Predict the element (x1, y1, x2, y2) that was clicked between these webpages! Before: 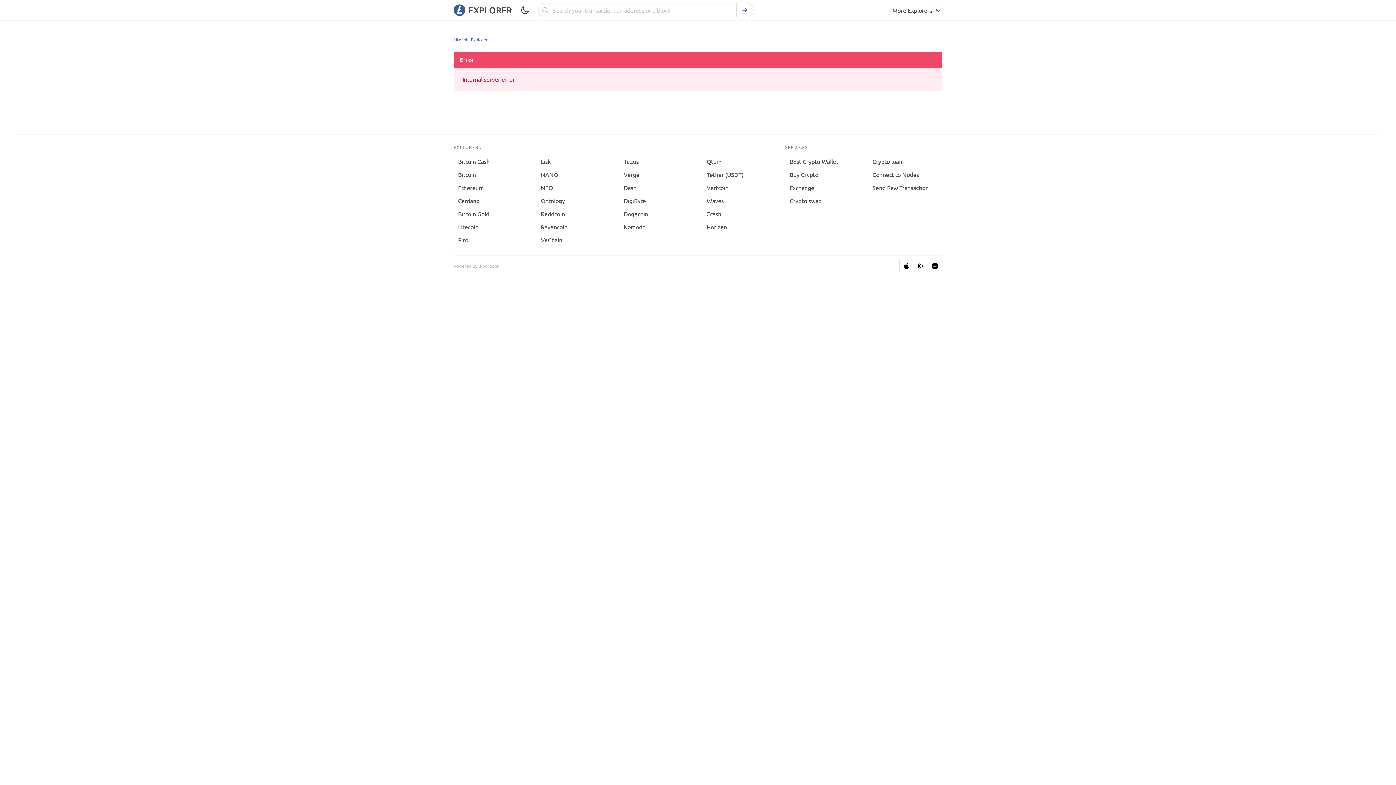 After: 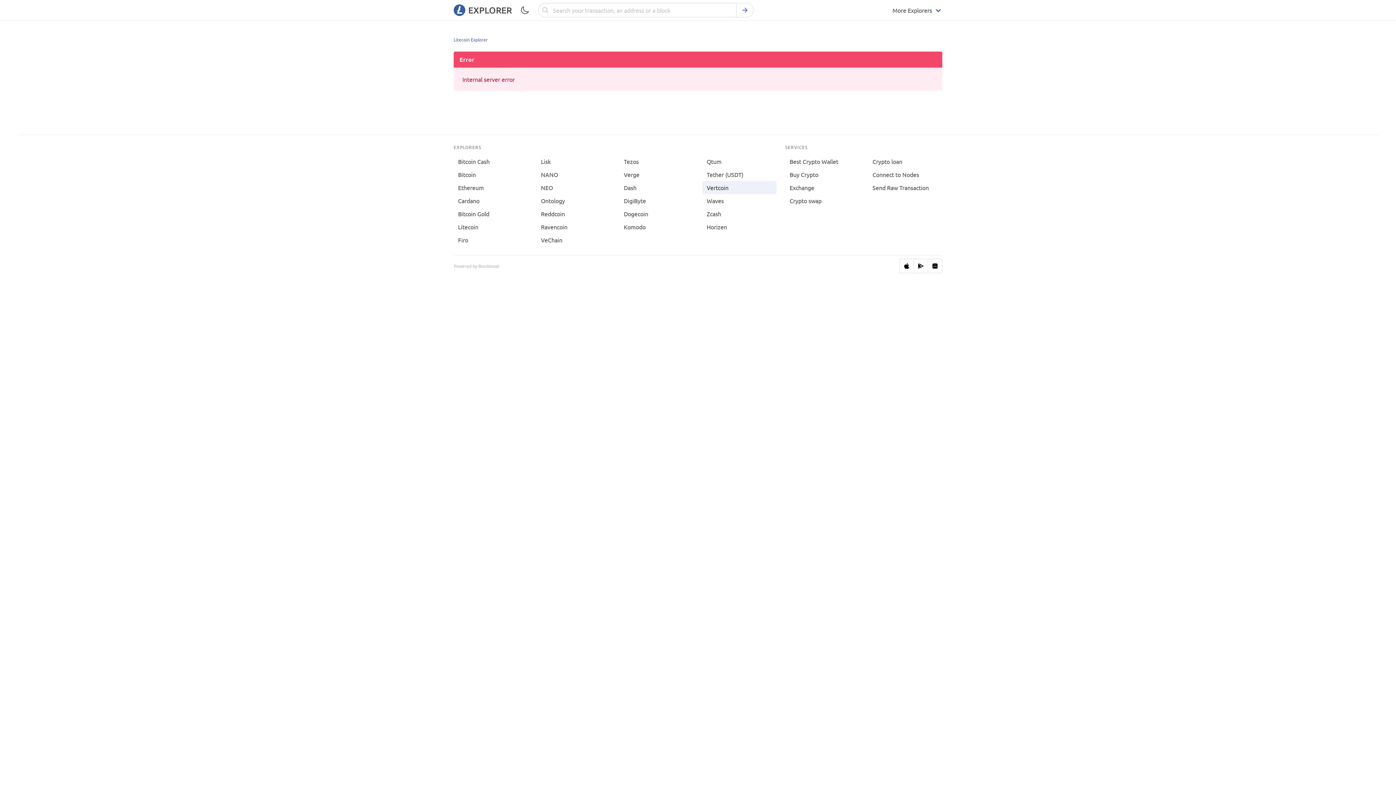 Action: label: Vertcoin bbox: (702, 181, 776, 194)